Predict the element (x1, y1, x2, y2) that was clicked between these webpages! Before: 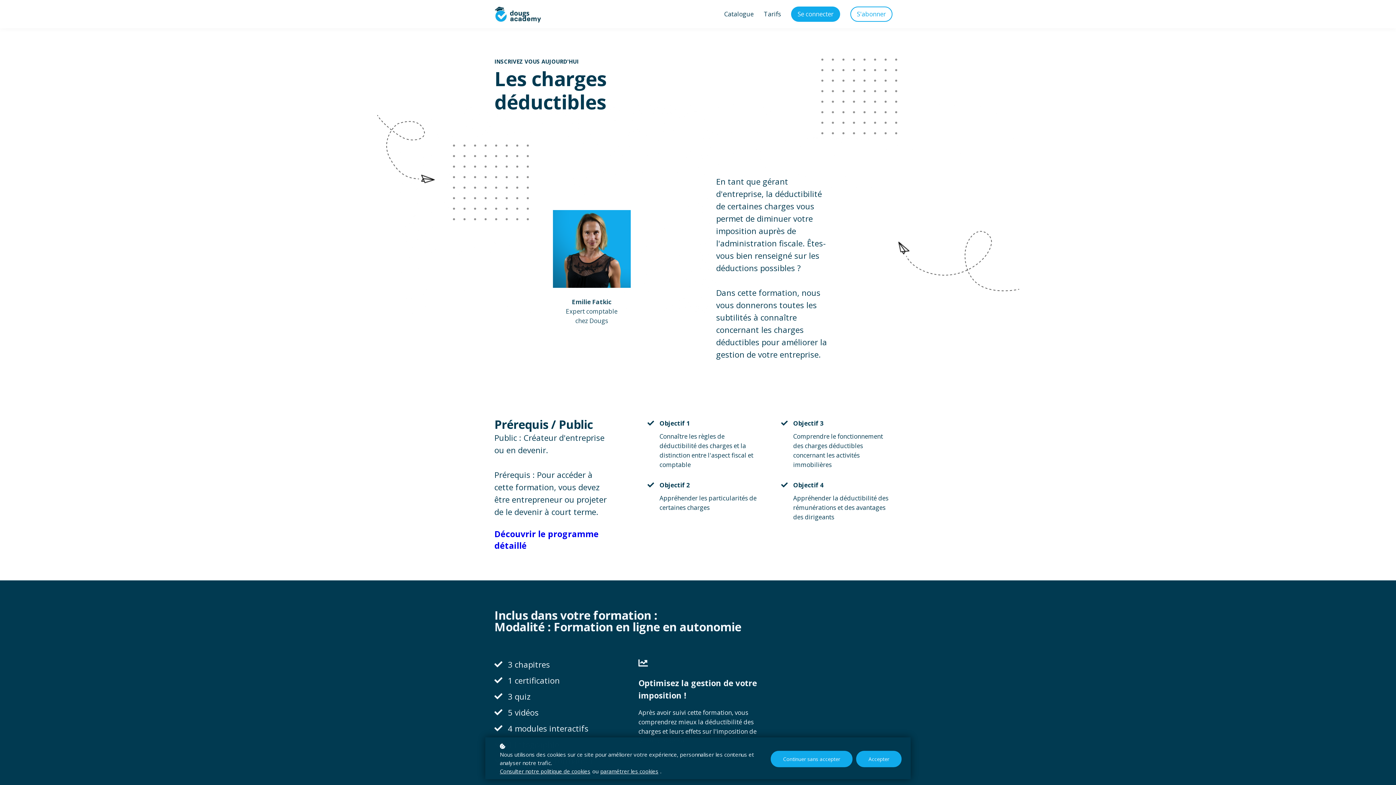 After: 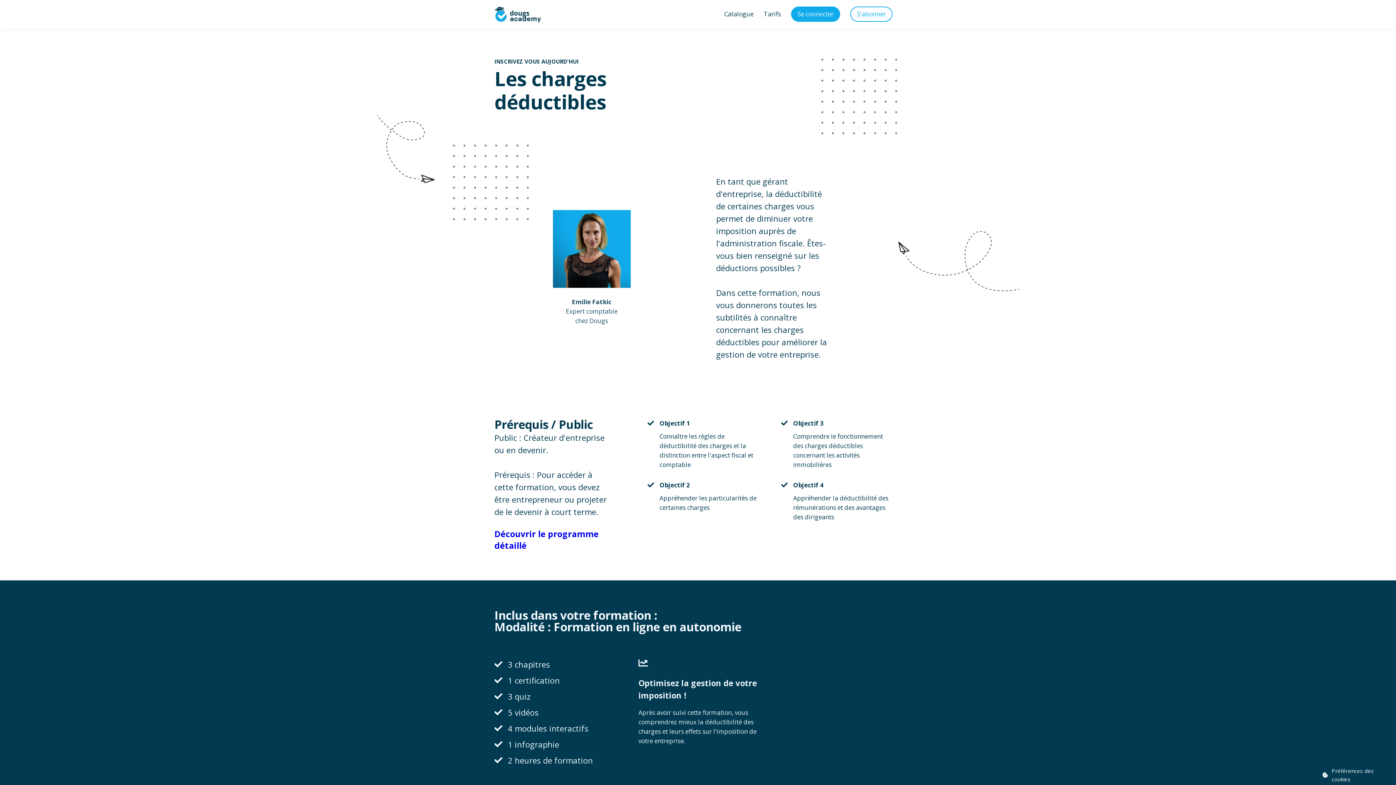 Action: bbox: (770, 751, 852, 767) label: Continuer sans accepter